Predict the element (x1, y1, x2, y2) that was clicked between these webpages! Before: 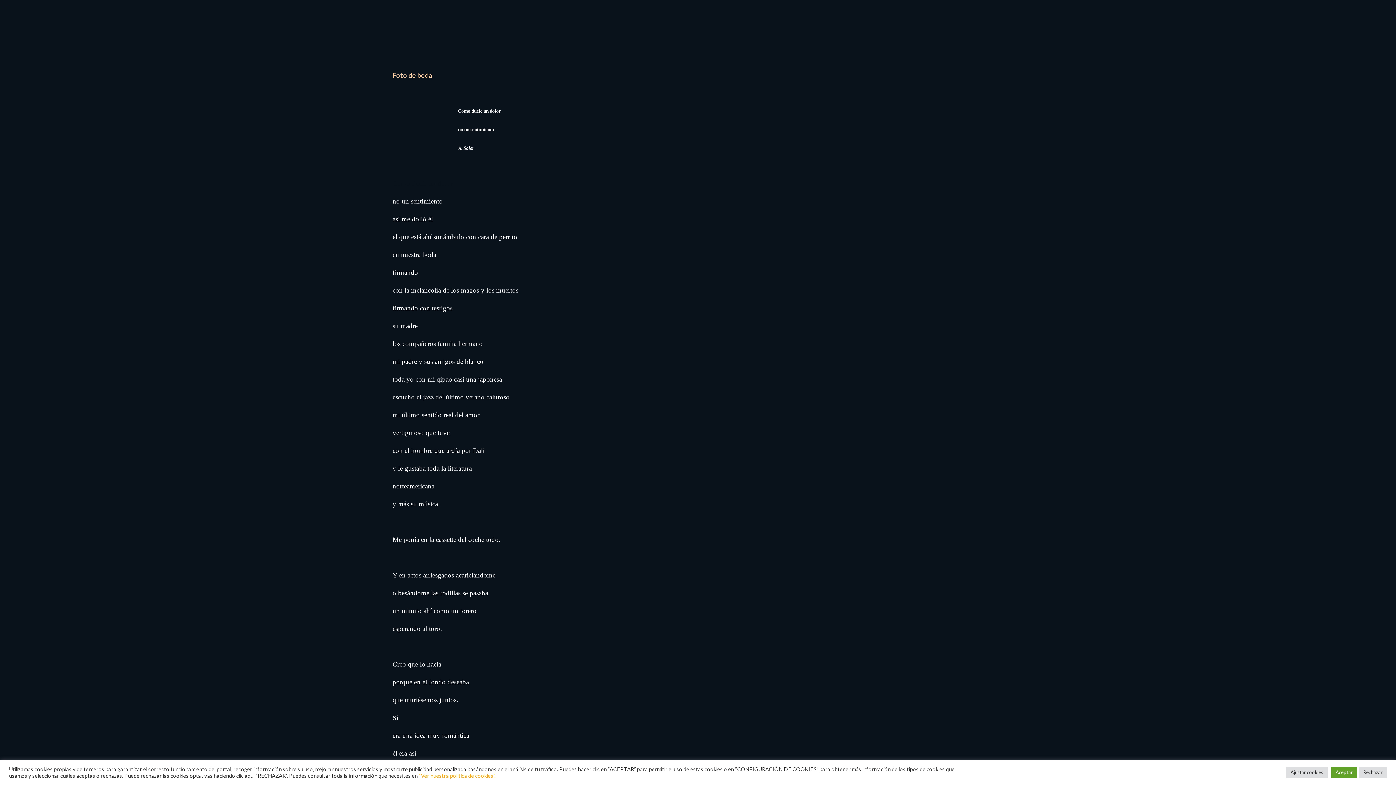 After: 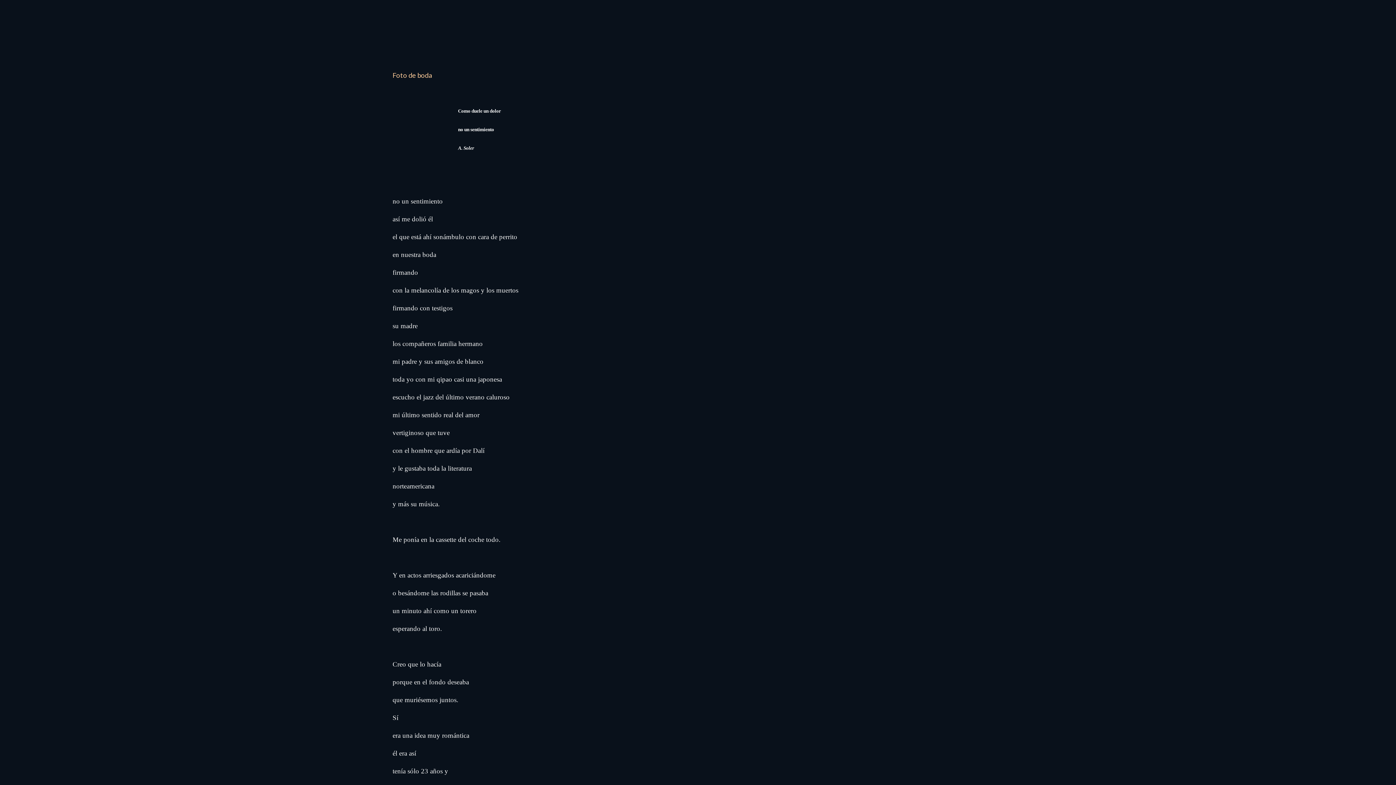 Action: label: Rechazar bbox: (1359, 767, 1387, 778)